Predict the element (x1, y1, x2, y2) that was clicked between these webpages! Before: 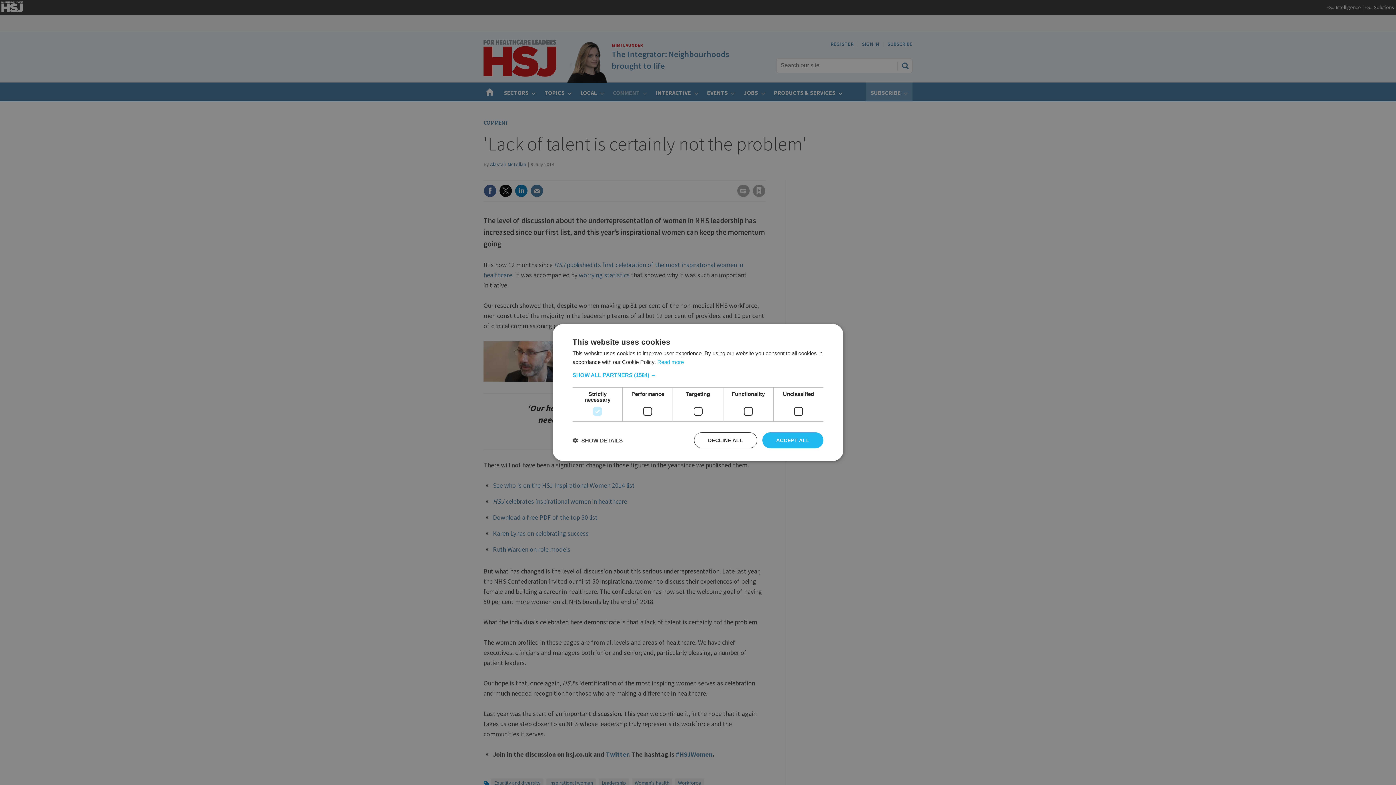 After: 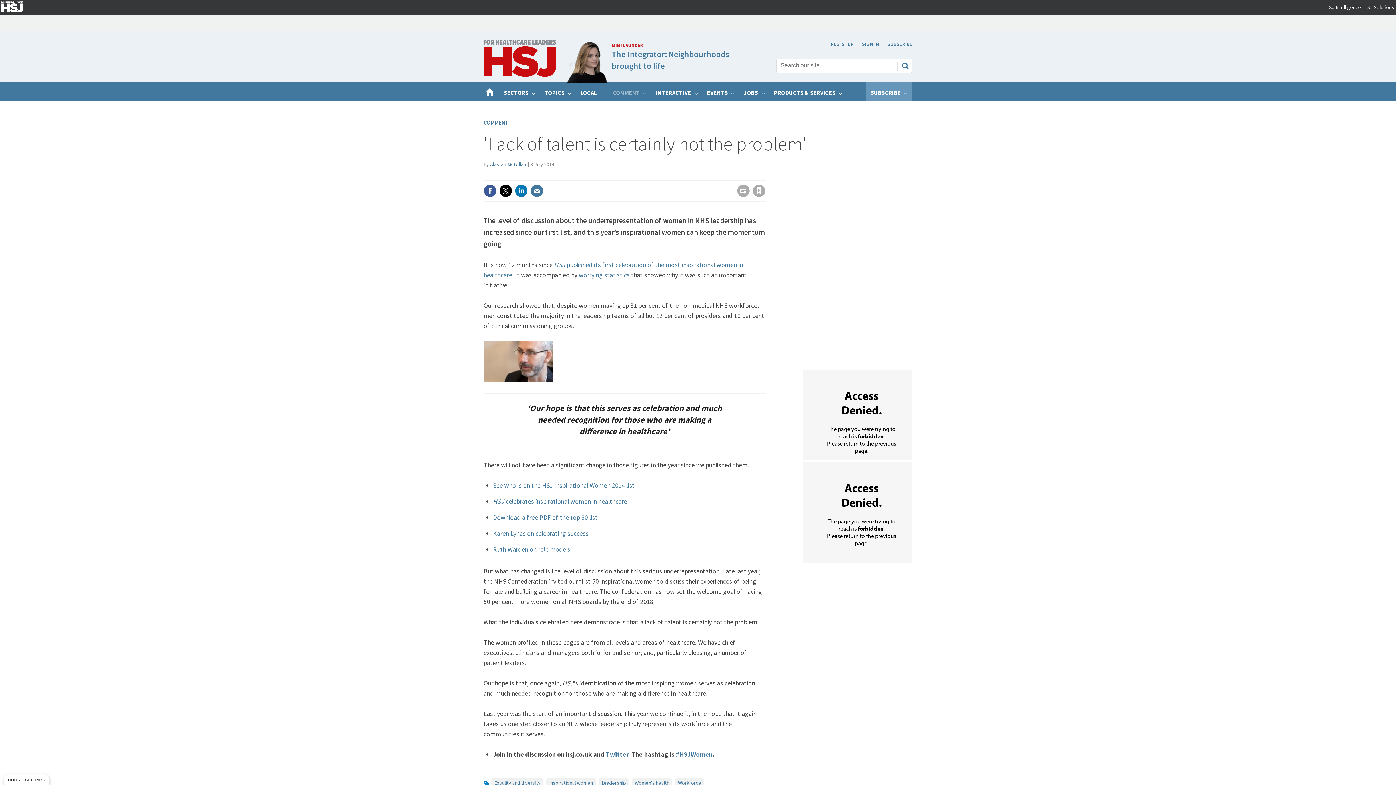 Action: label: ACCEPT ALL bbox: (762, 432, 823, 448)